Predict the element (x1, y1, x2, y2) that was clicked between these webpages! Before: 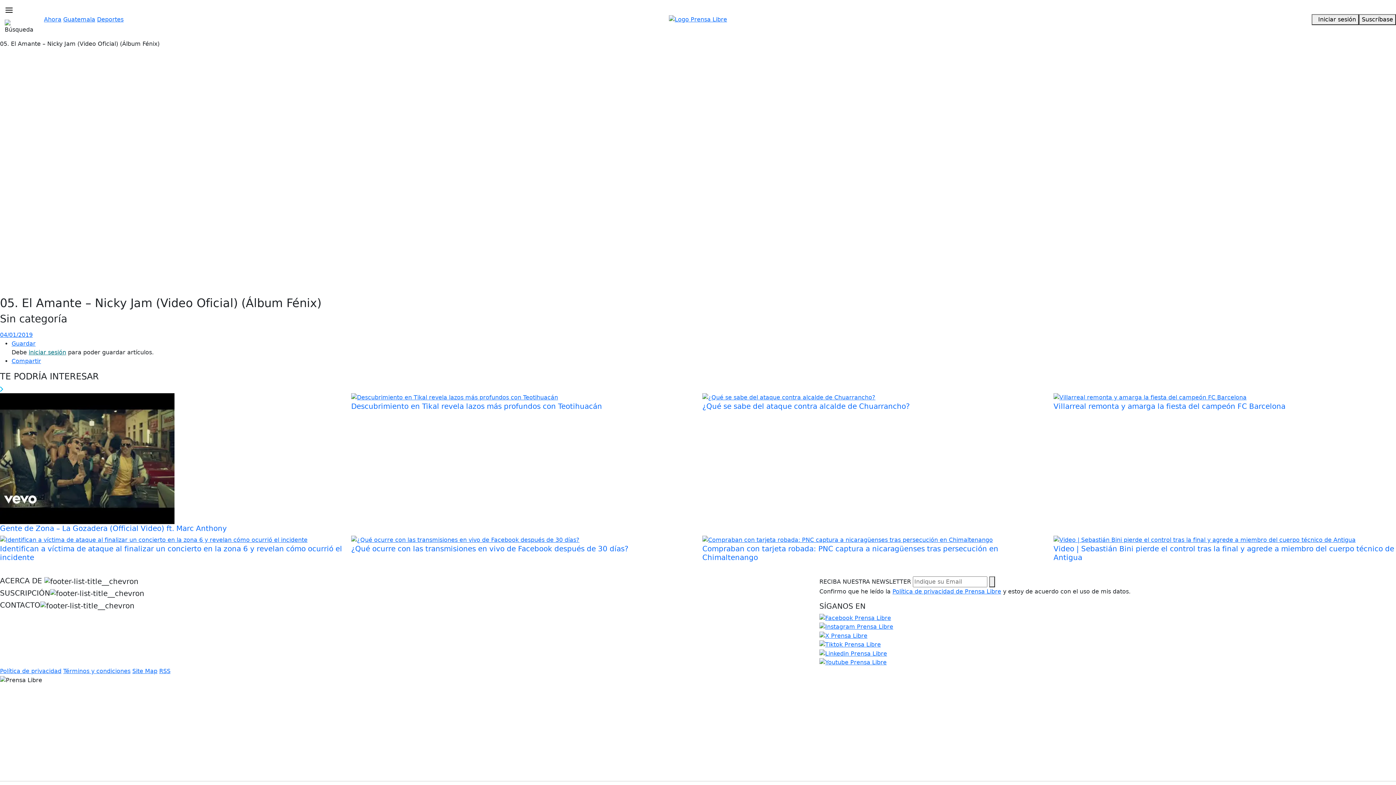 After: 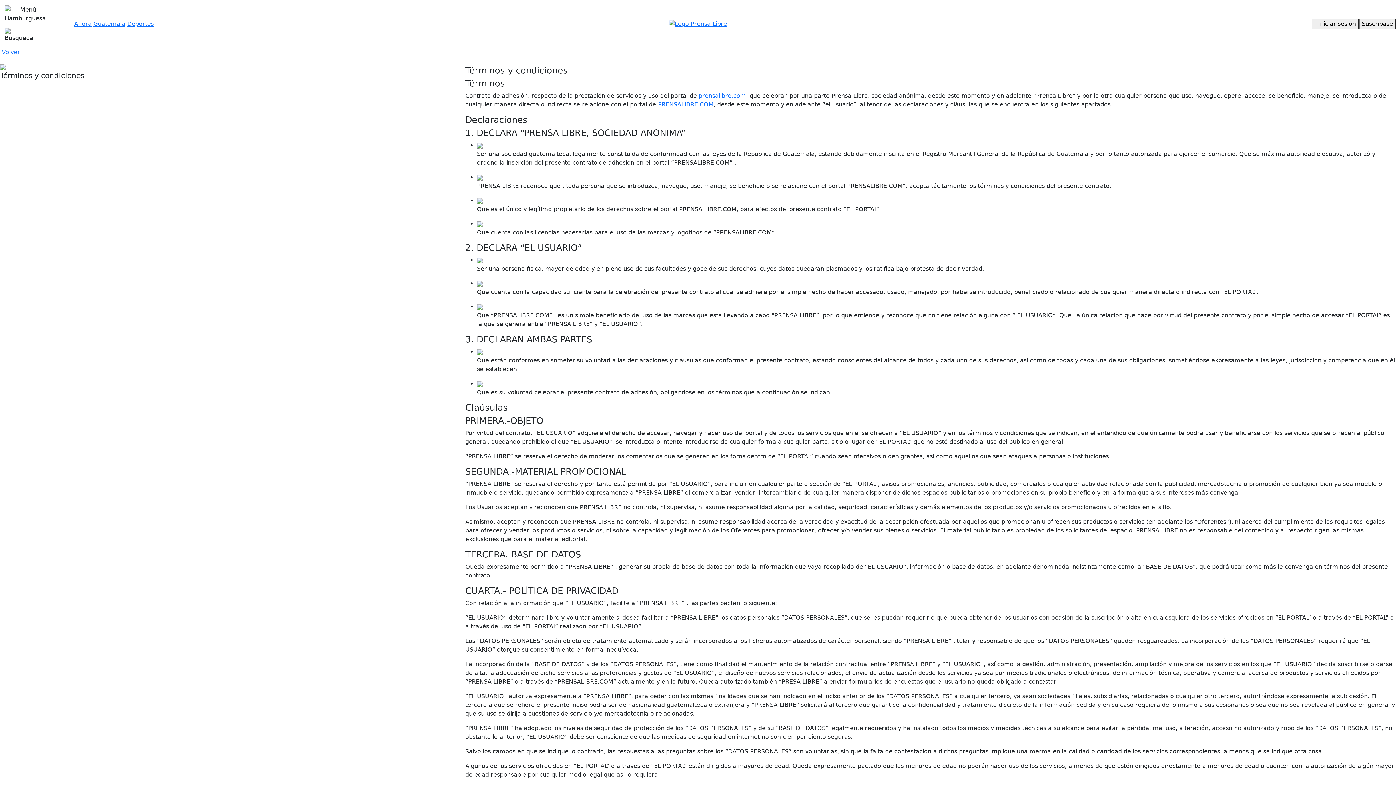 Action: label: Términos y condiciones bbox: (63, 668, 130, 674)